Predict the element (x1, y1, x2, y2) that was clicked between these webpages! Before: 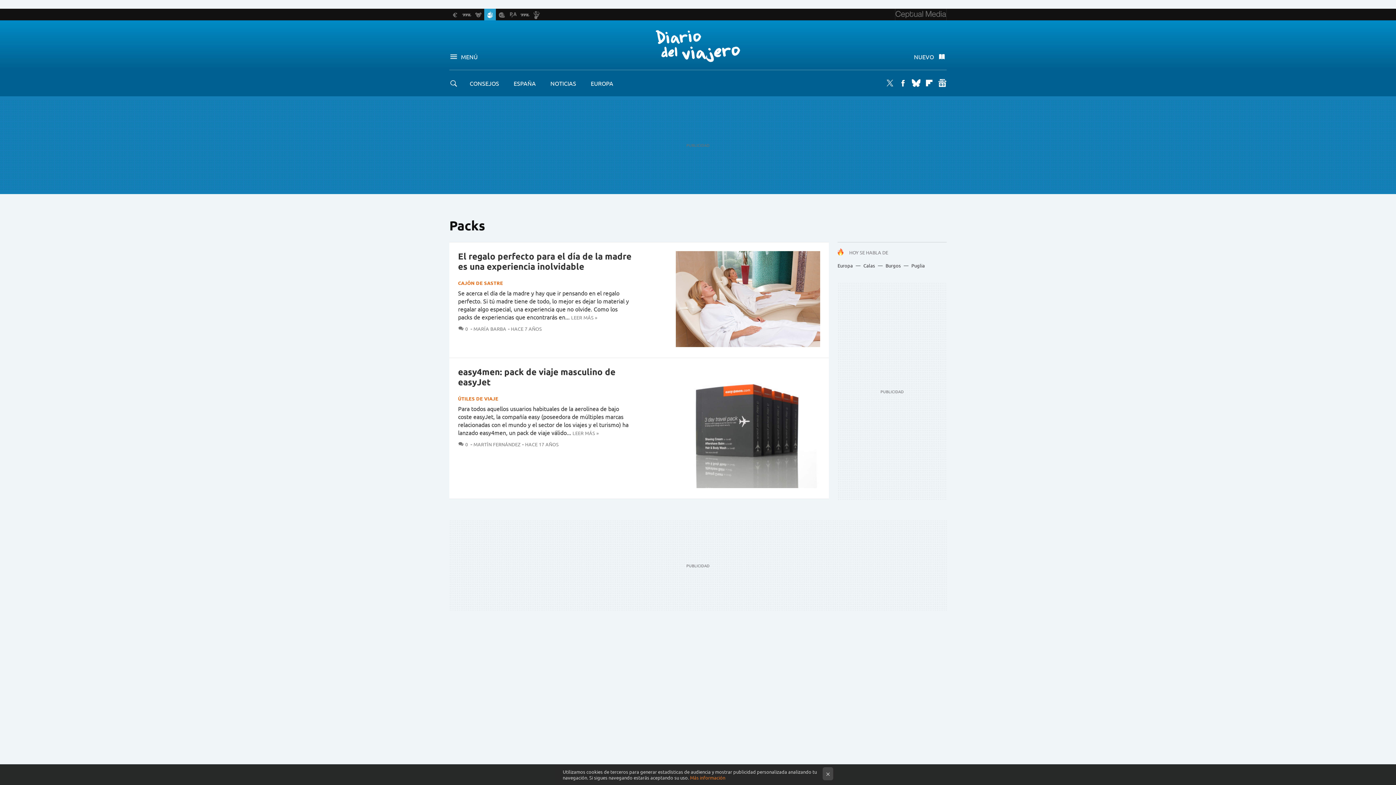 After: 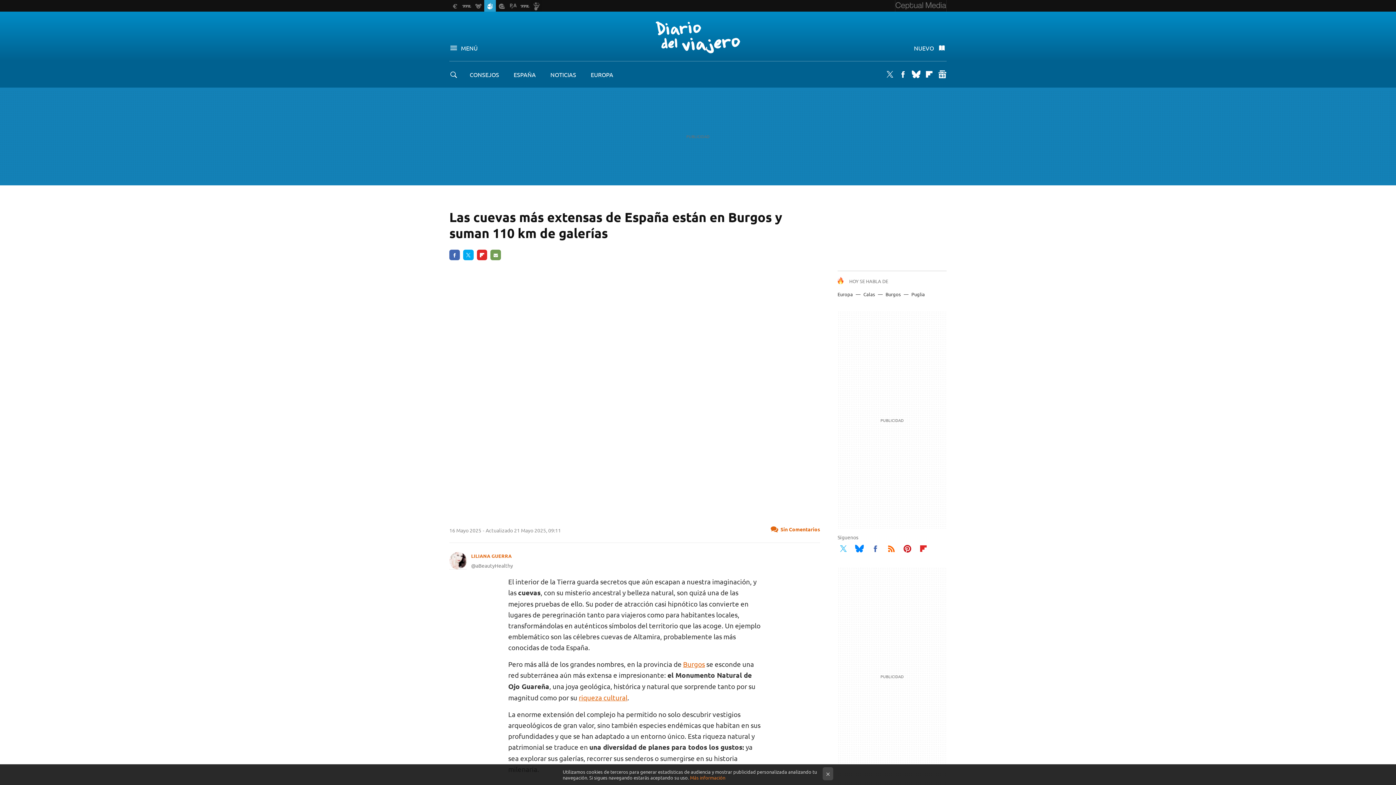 Action: label: Burgos bbox: (885, 262, 901, 268)